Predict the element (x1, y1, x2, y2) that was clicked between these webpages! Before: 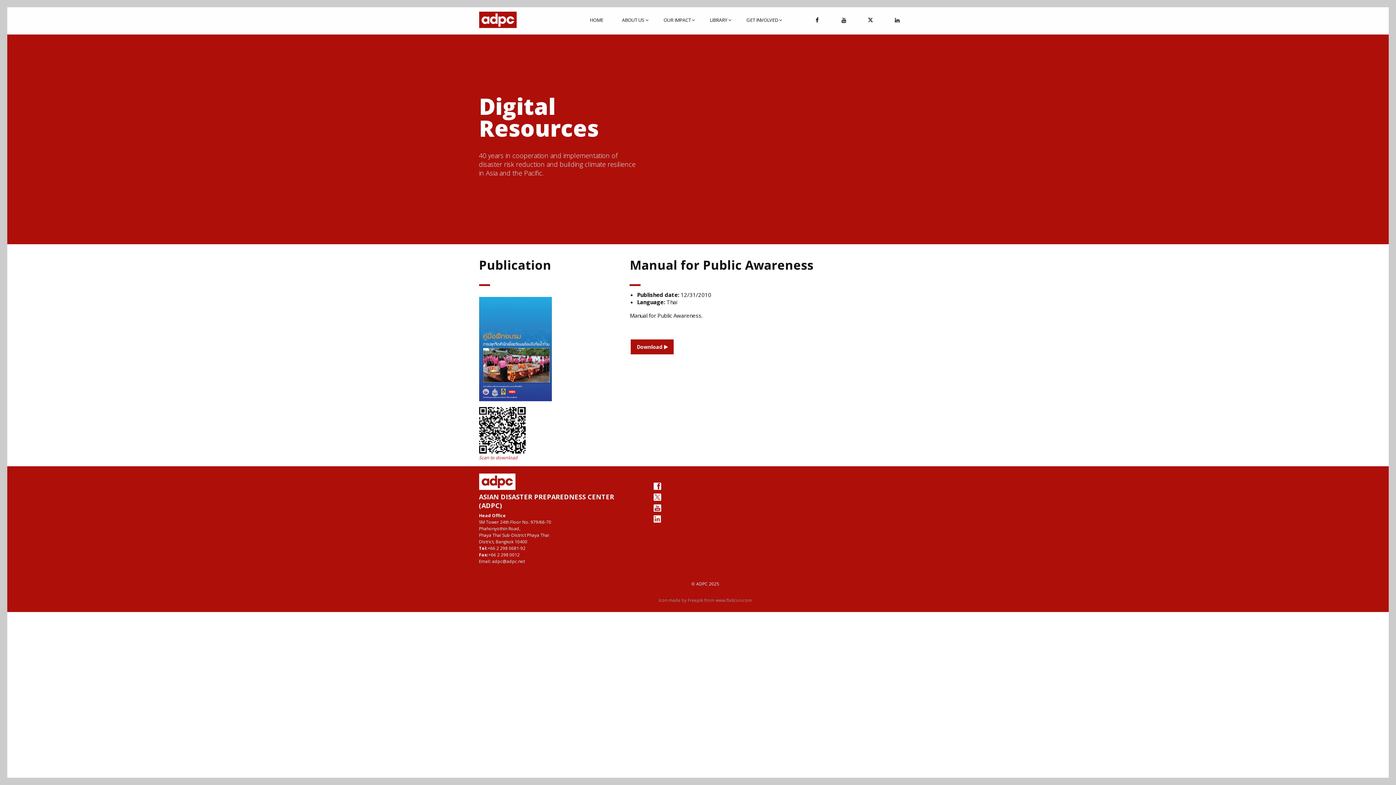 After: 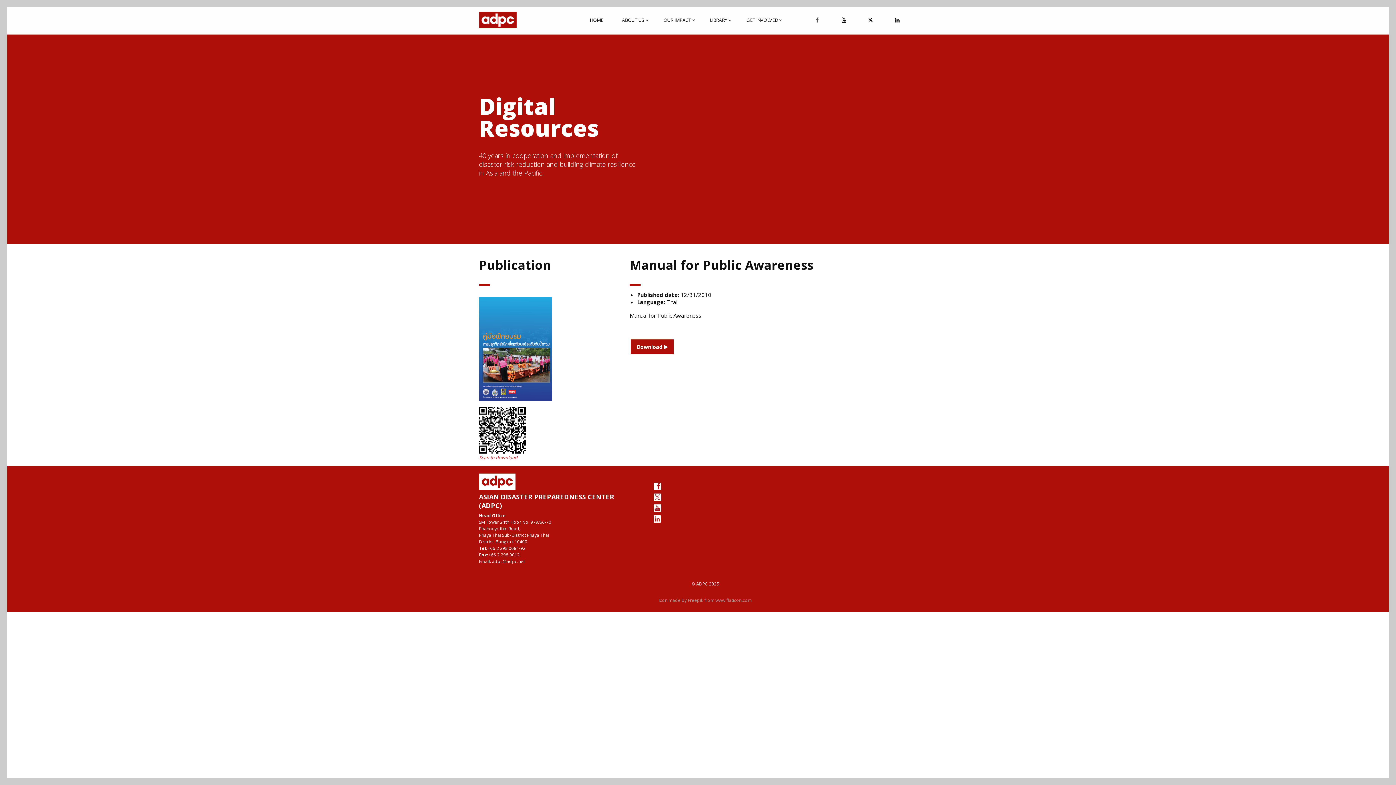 Action: bbox: (811, 17, 823, 23)